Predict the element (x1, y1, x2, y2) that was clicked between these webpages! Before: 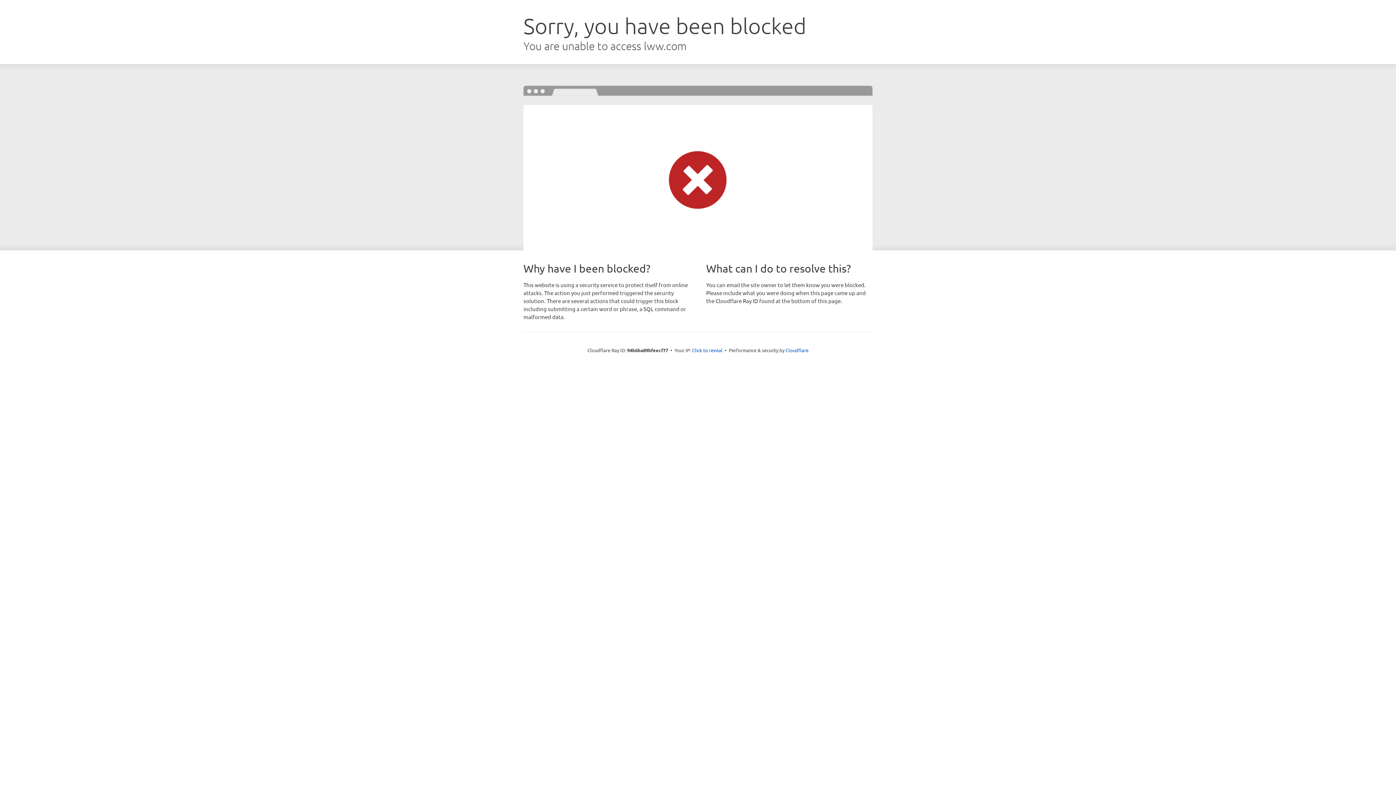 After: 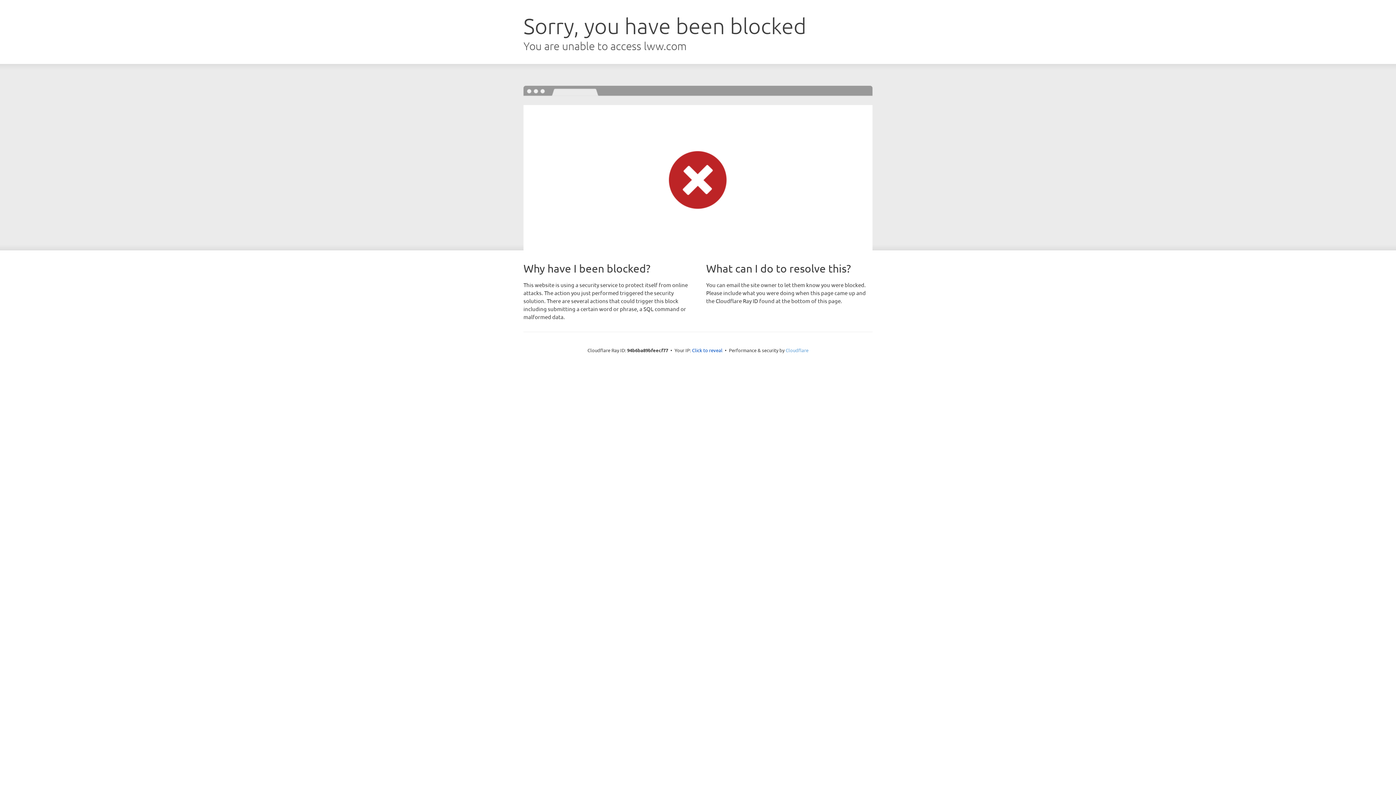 Action: label: Cloudflare bbox: (785, 347, 808, 353)